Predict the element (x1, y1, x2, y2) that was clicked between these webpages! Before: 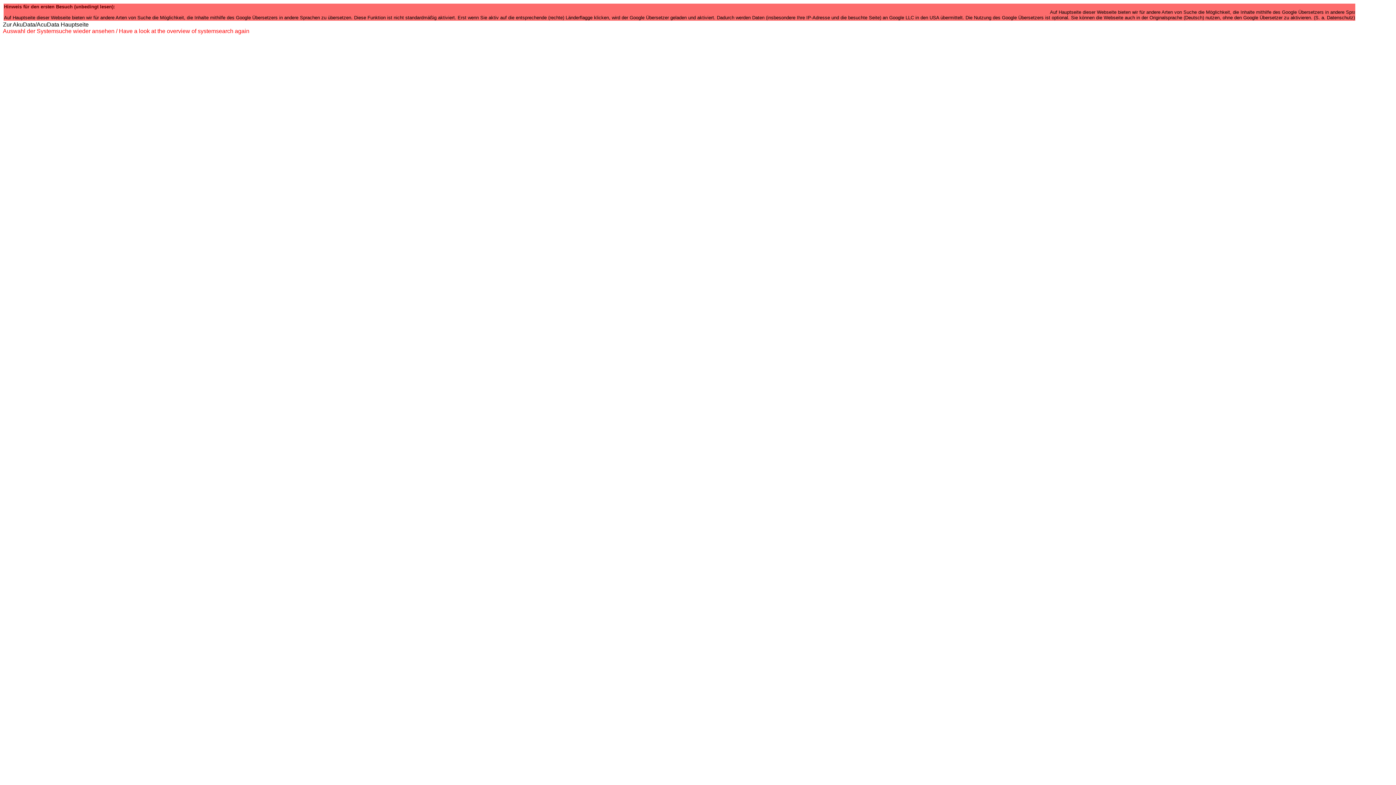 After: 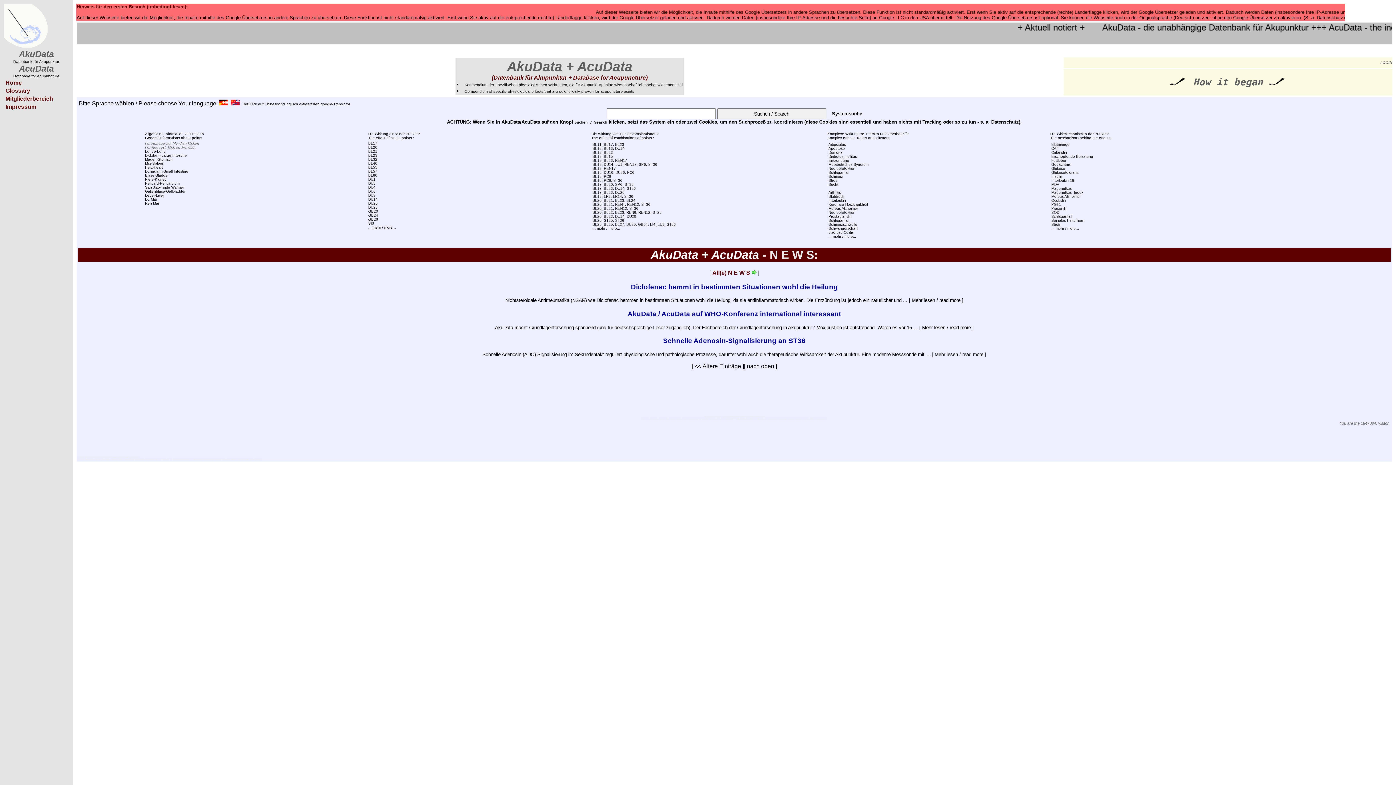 Action: bbox: (2, 21, 88, 27) label: Zur AkuData/AcuData Hauptseite